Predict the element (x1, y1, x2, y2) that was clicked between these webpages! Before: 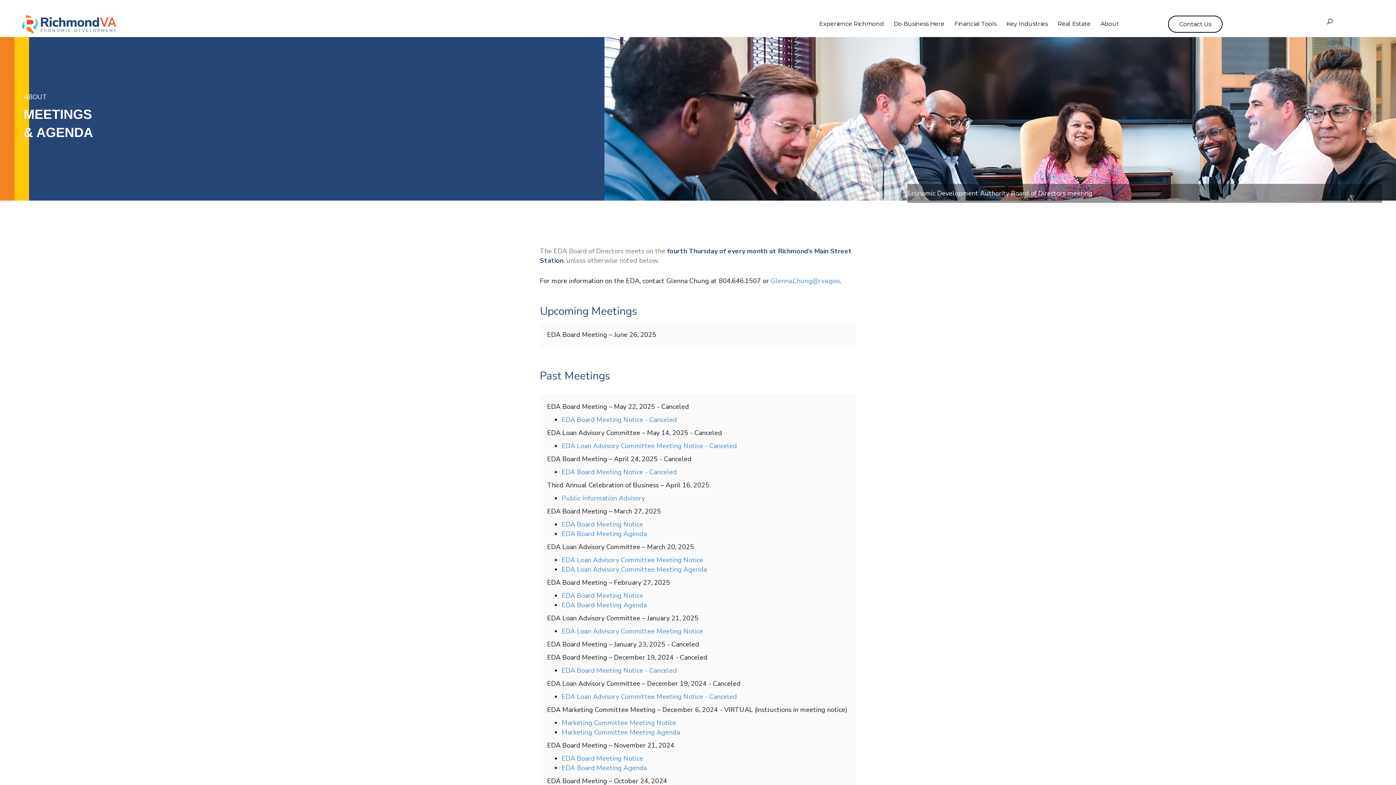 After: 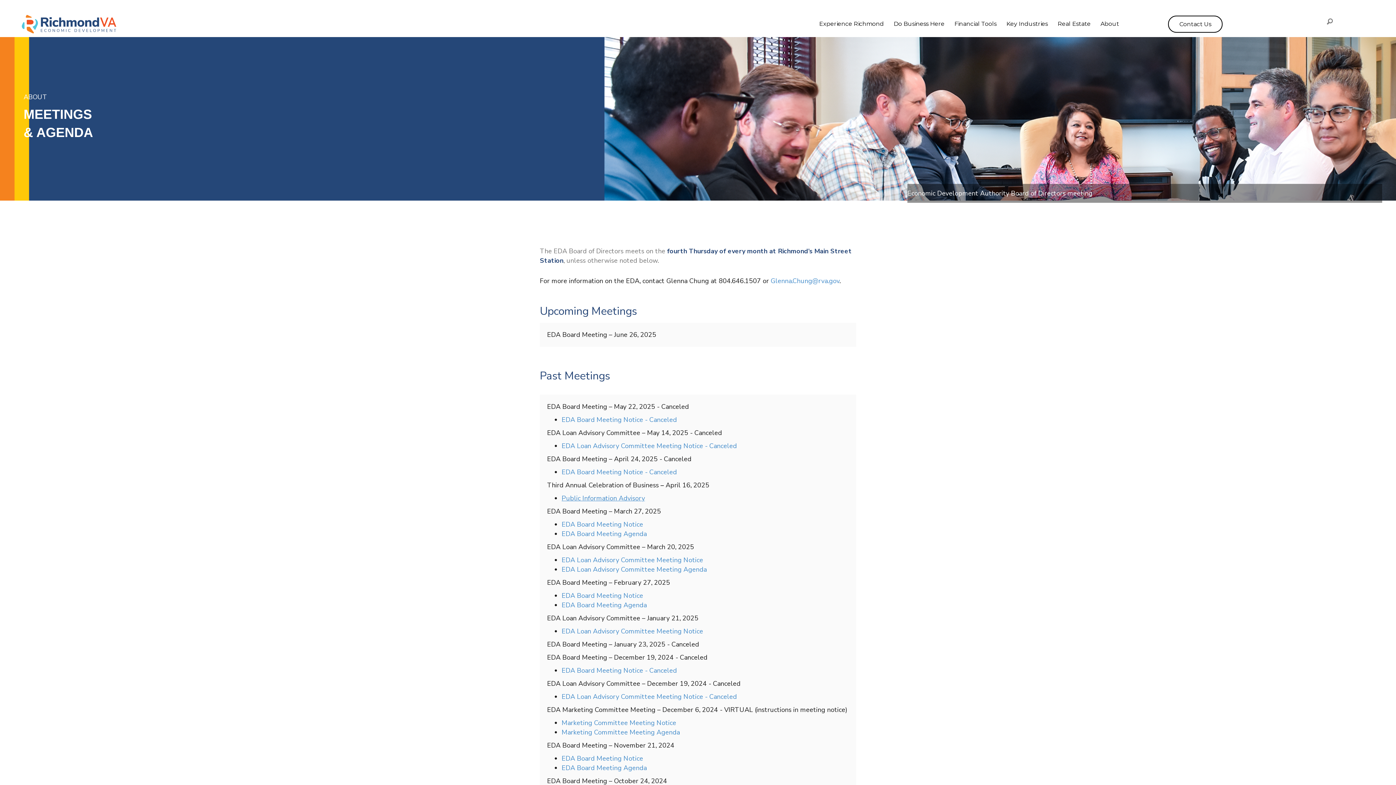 Action: label: Public Information Advisory bbox: (561, 494, 645, 502)